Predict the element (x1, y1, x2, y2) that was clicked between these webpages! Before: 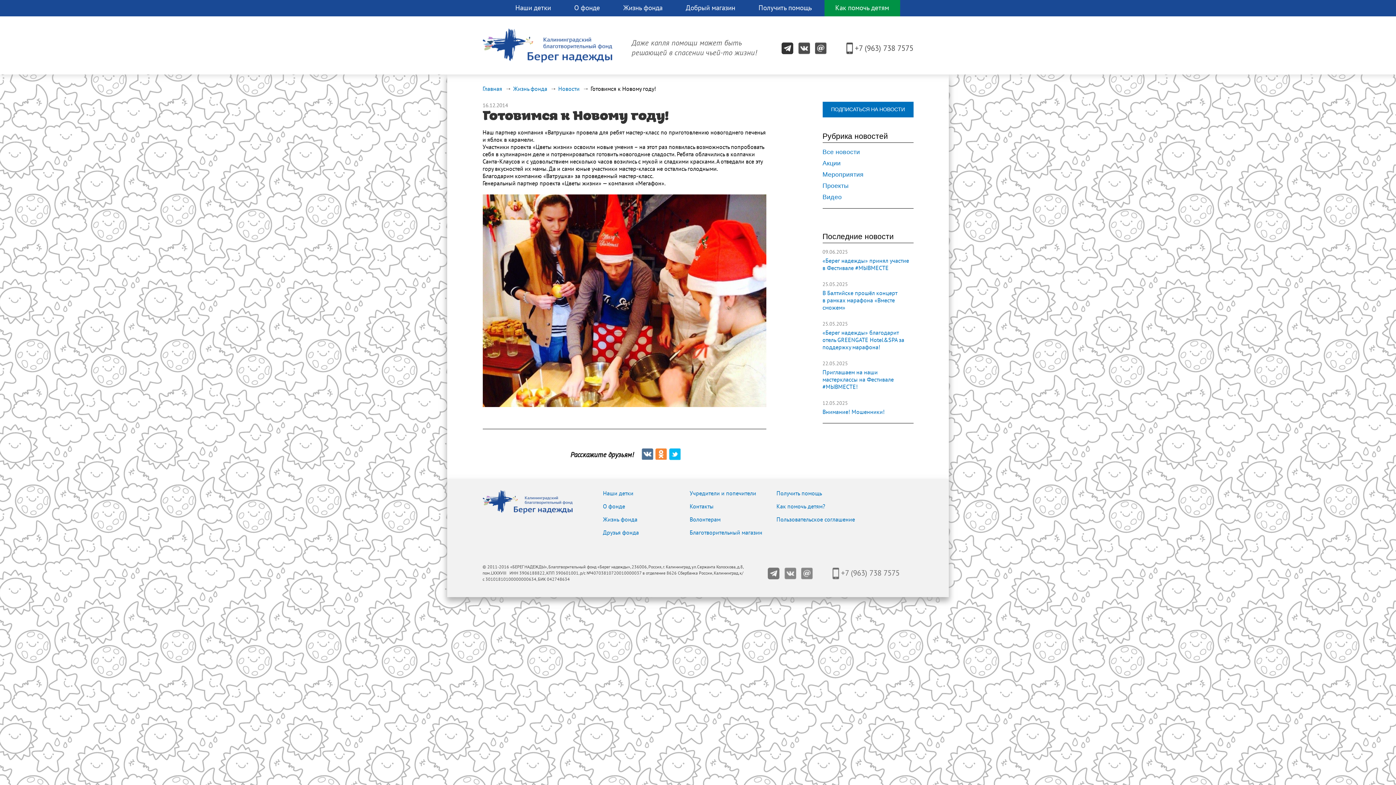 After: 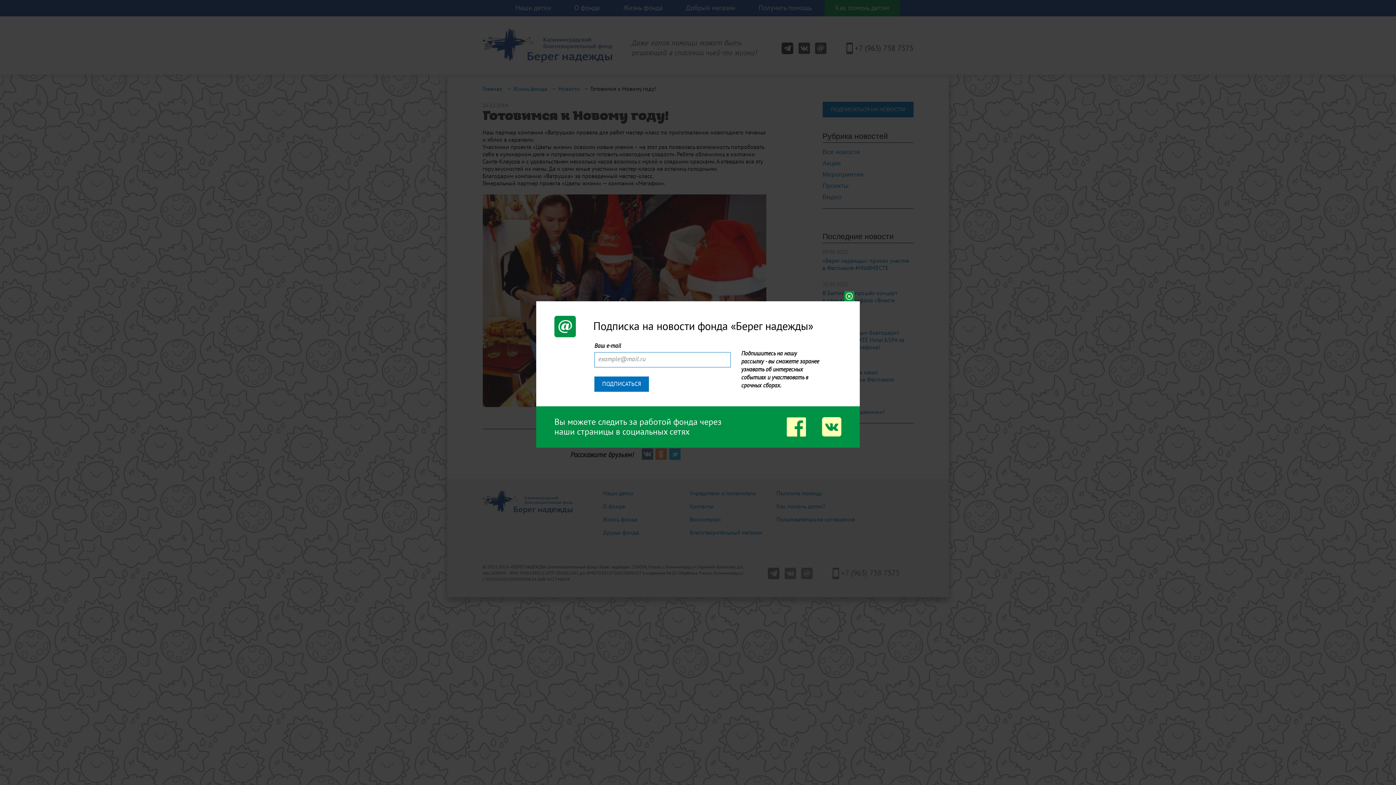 Action: bbox: (815, 49, 826, 55)